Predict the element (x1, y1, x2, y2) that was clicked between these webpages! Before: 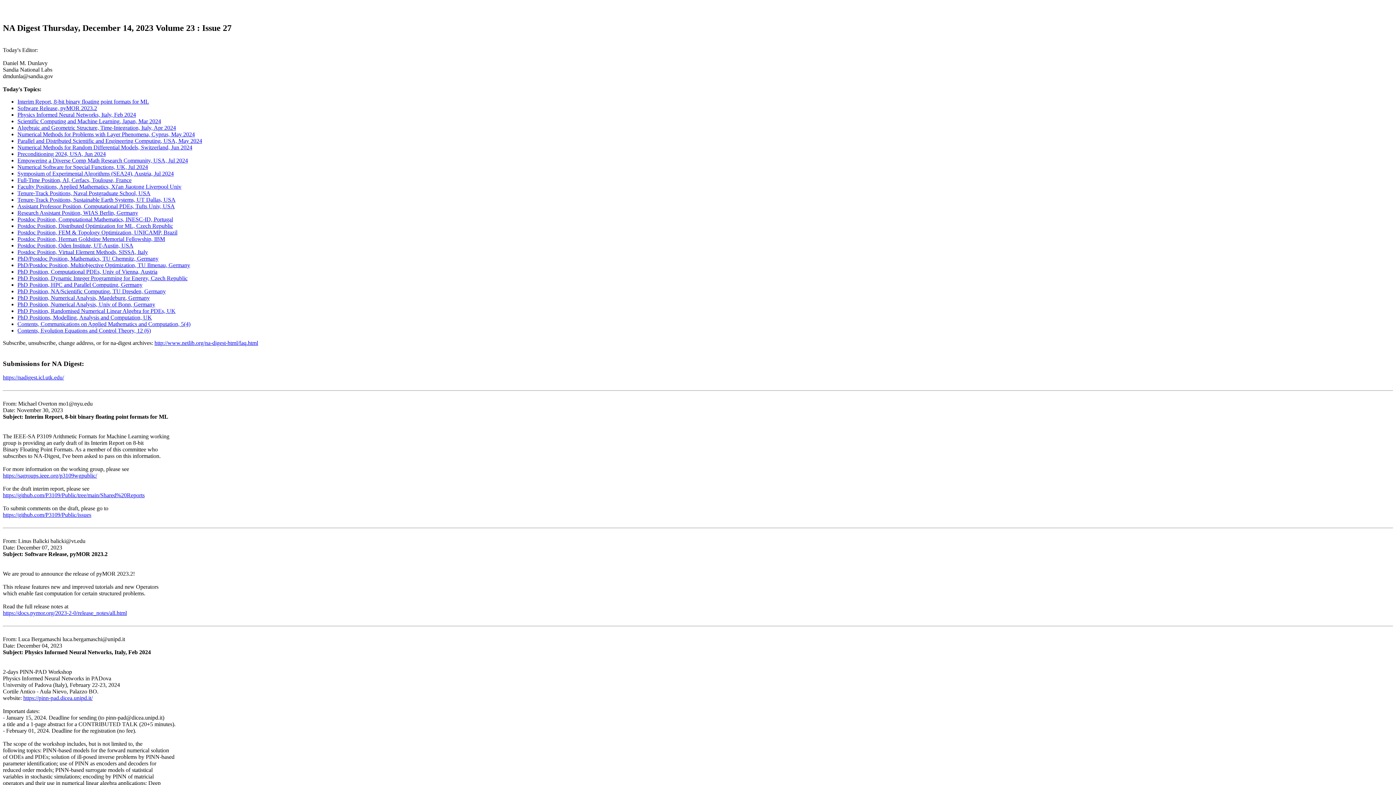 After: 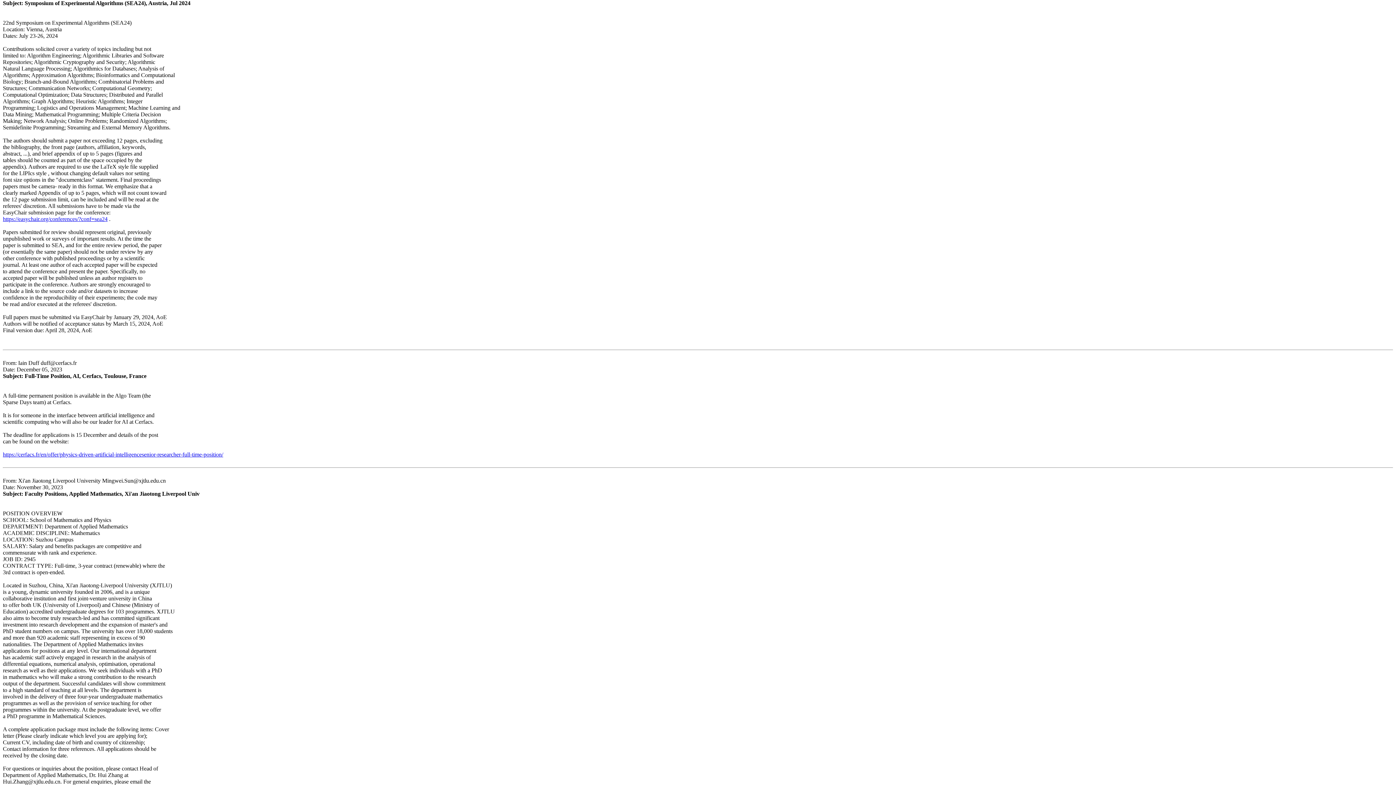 Action: label: Symposium of Experimental Algorithms (SEA24), Austria, Jul 2024 bbox: (17, 170, 173, 176)